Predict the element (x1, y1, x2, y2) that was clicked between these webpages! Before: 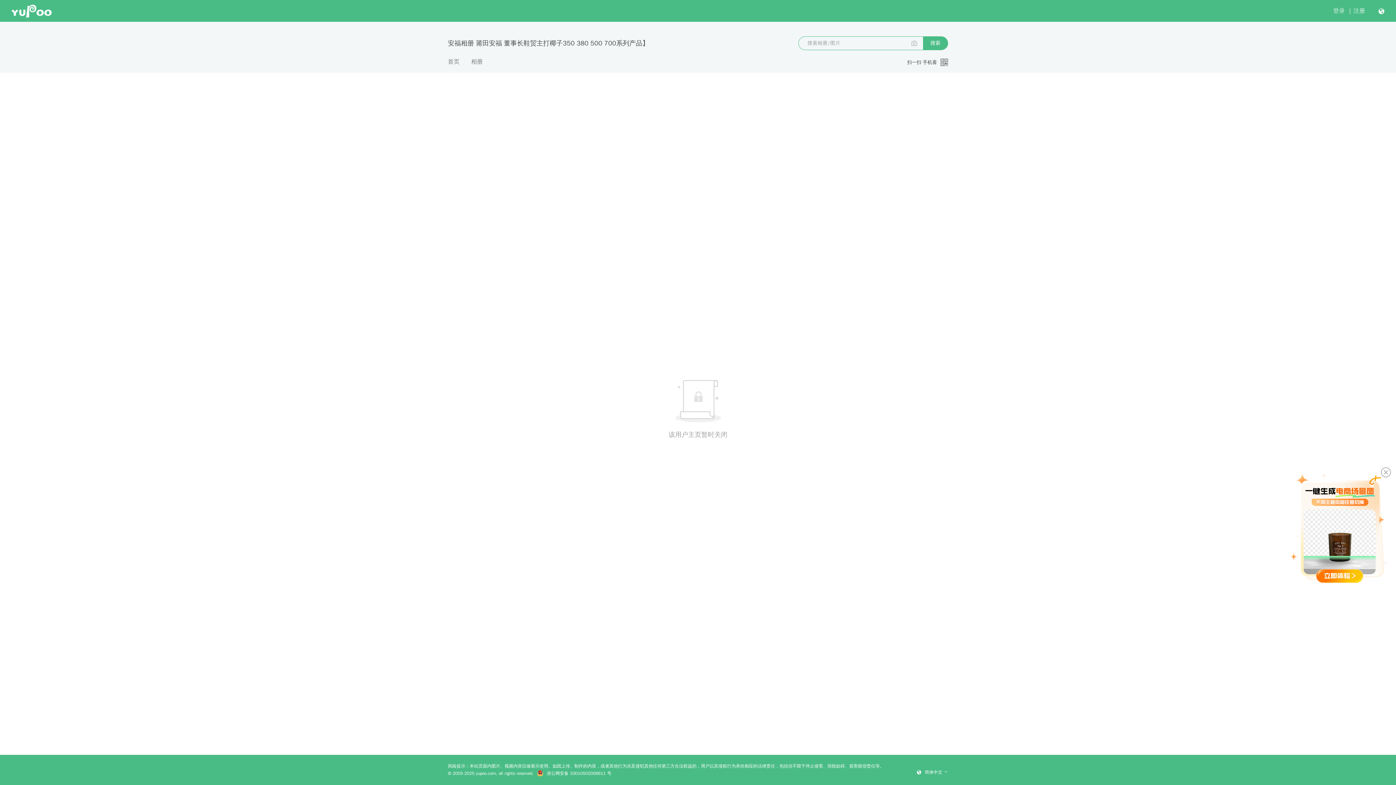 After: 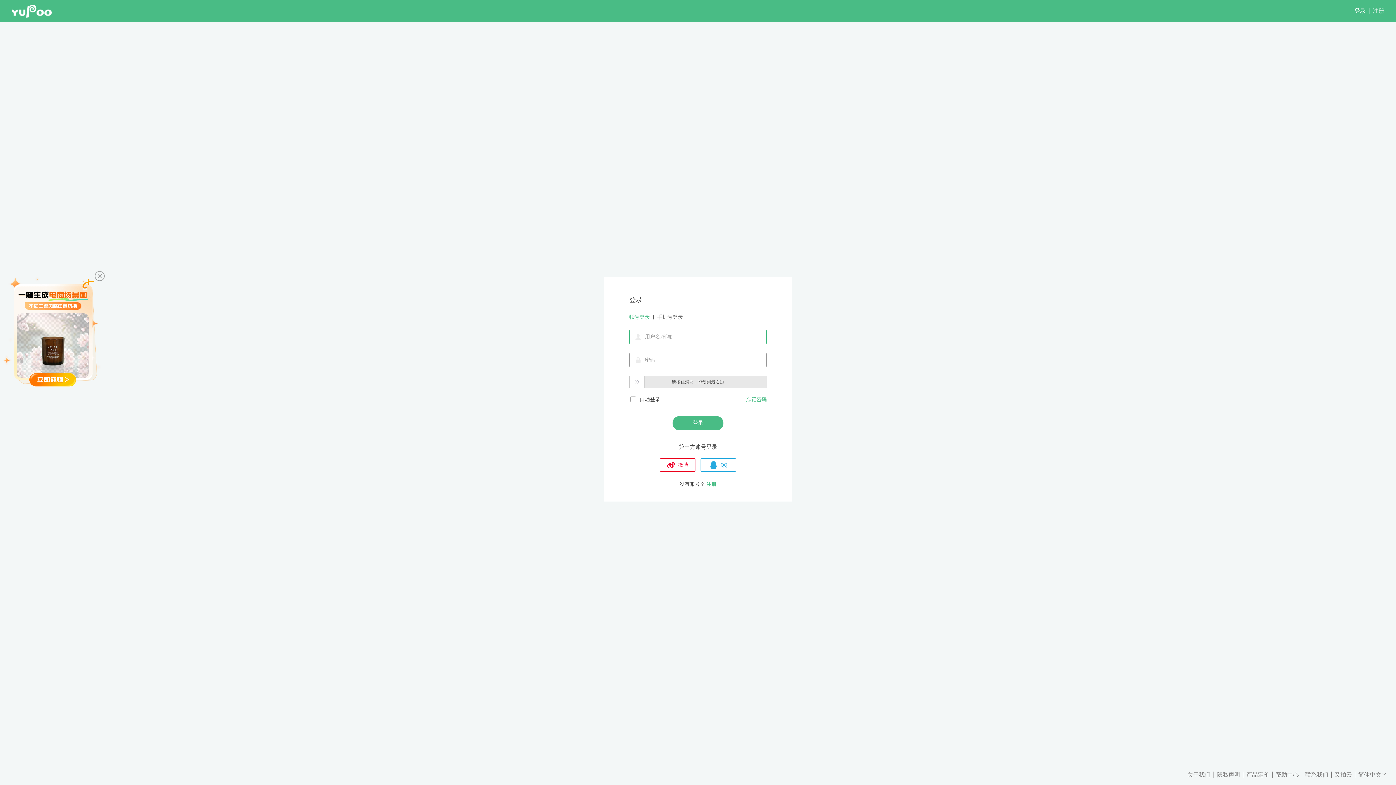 Action: label: 登录 bbox: (1333, 7, 1345, 14)